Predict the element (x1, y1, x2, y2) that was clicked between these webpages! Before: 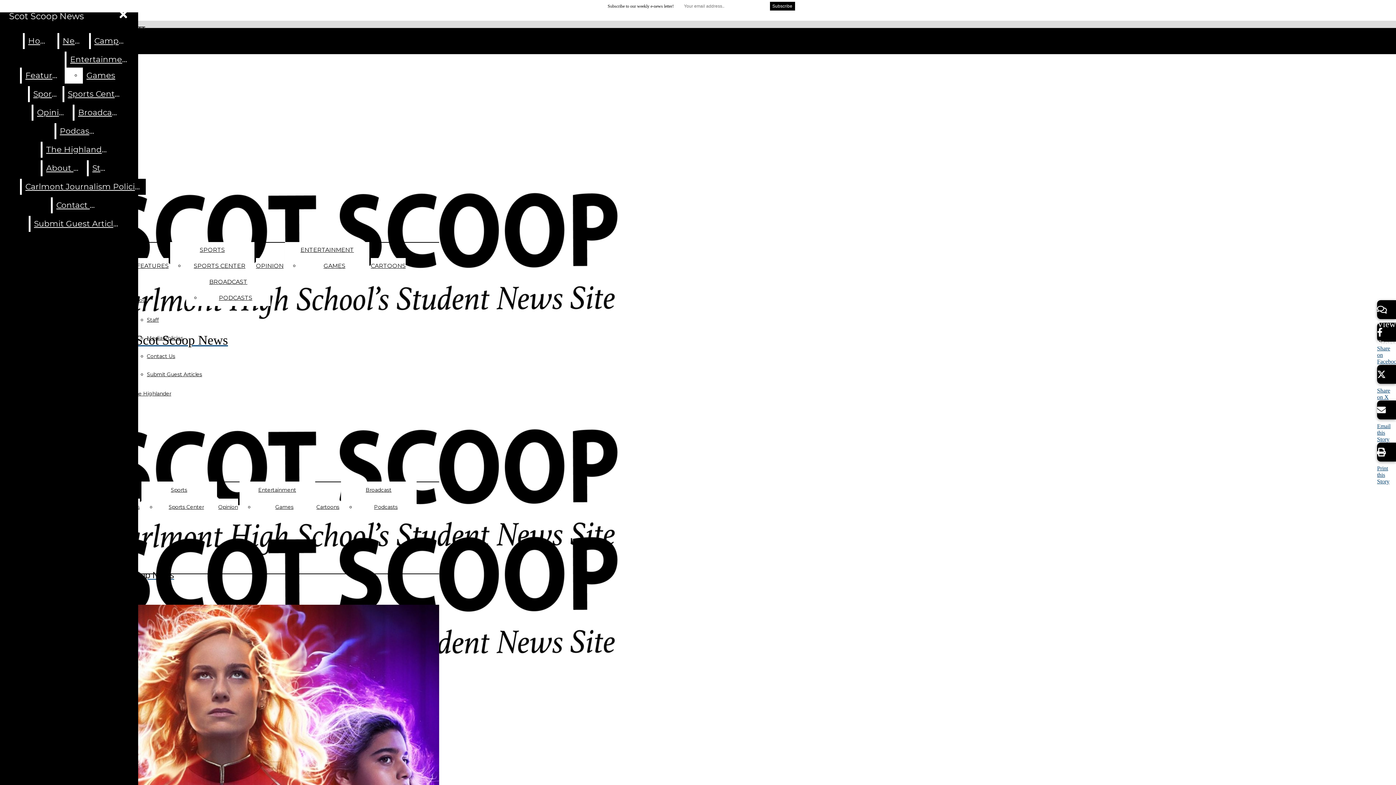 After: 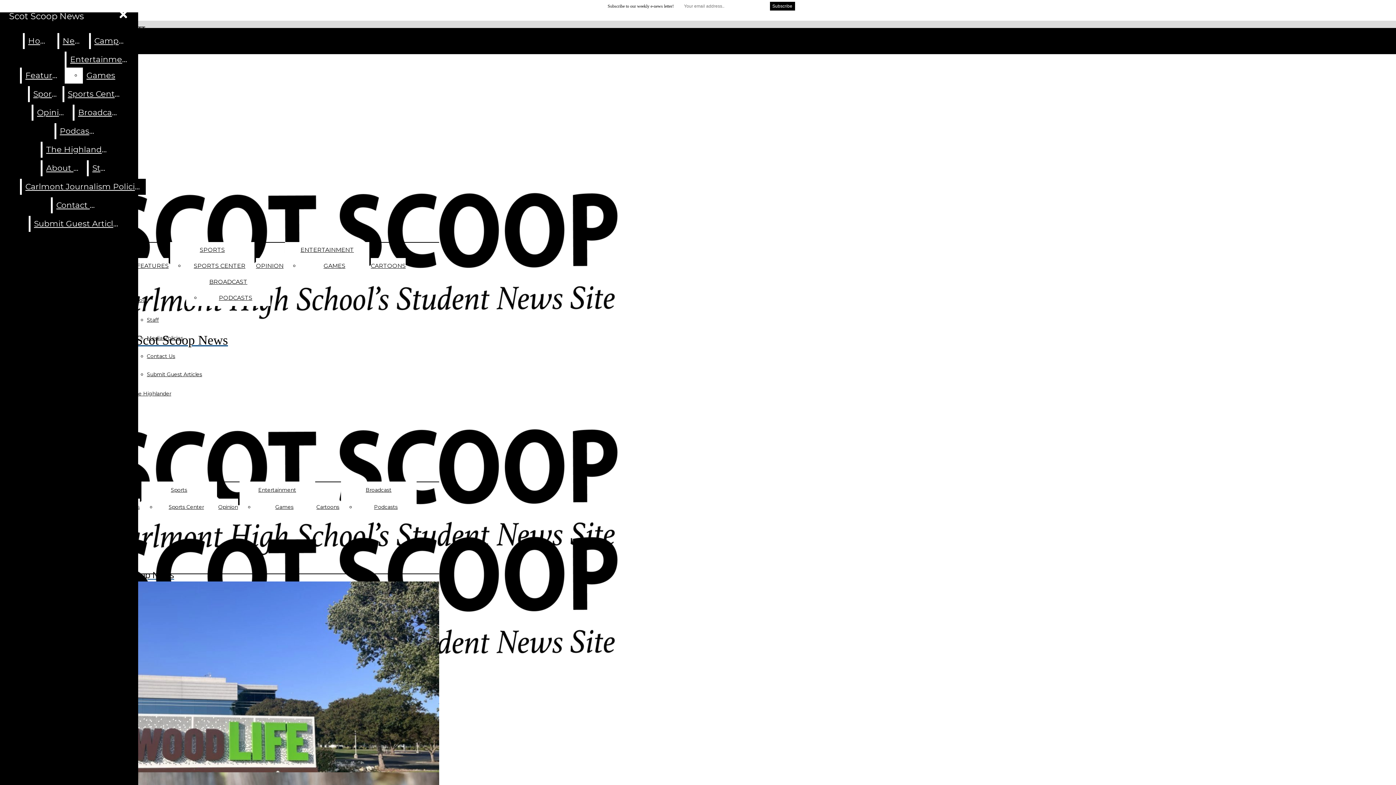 Action: label: Scot Scoop News bbox: (5, 7, 87, 25)